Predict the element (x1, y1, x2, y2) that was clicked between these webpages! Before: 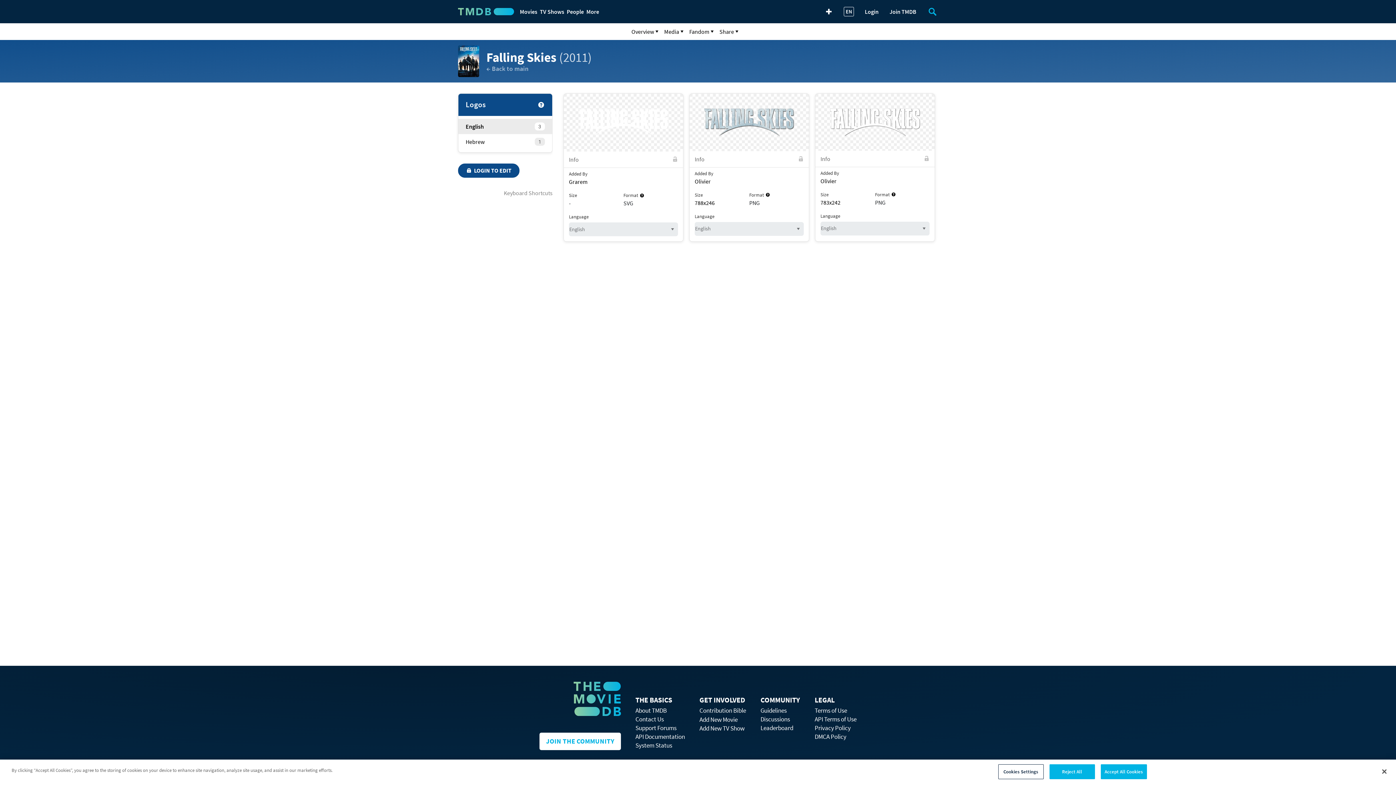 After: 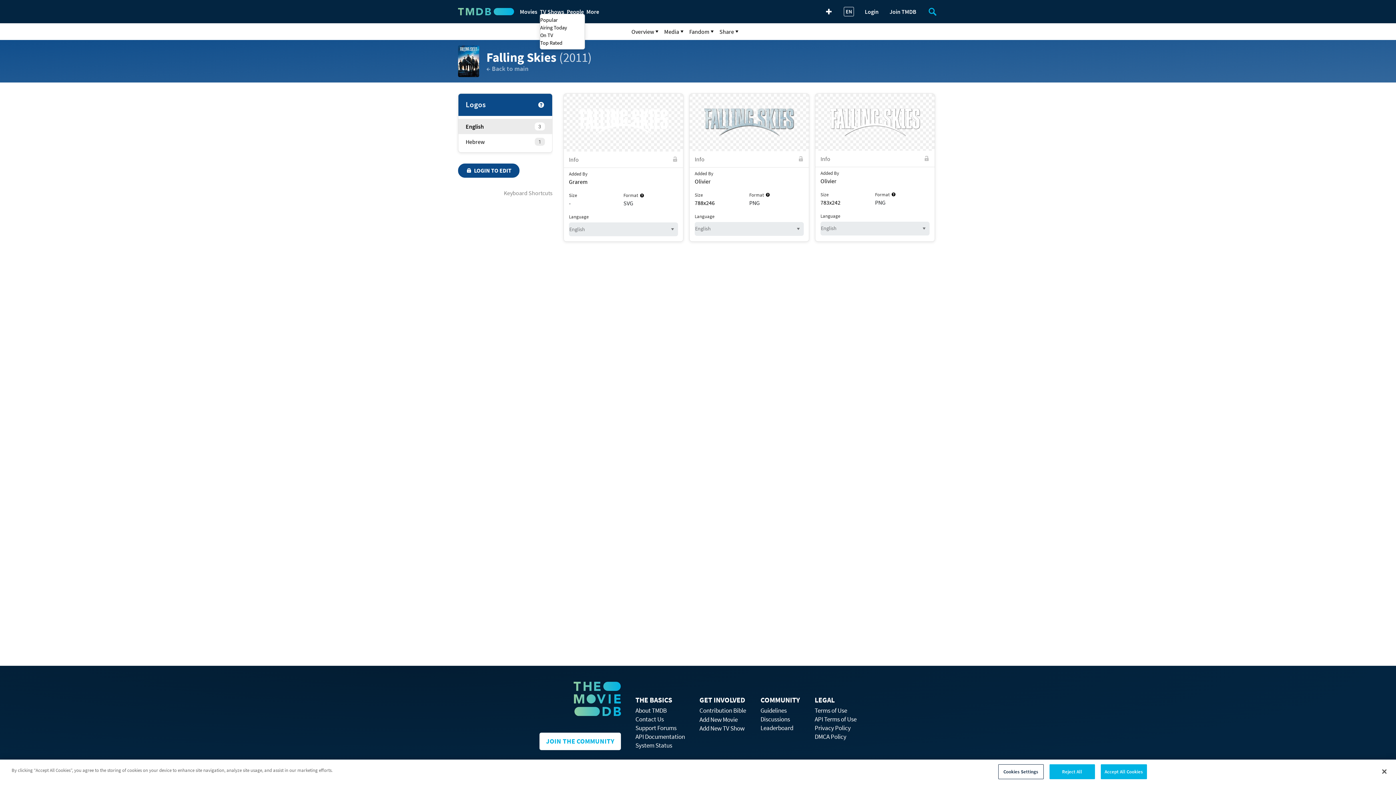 Action: label: TV Shows bbox: (540, 7, 561, 16)